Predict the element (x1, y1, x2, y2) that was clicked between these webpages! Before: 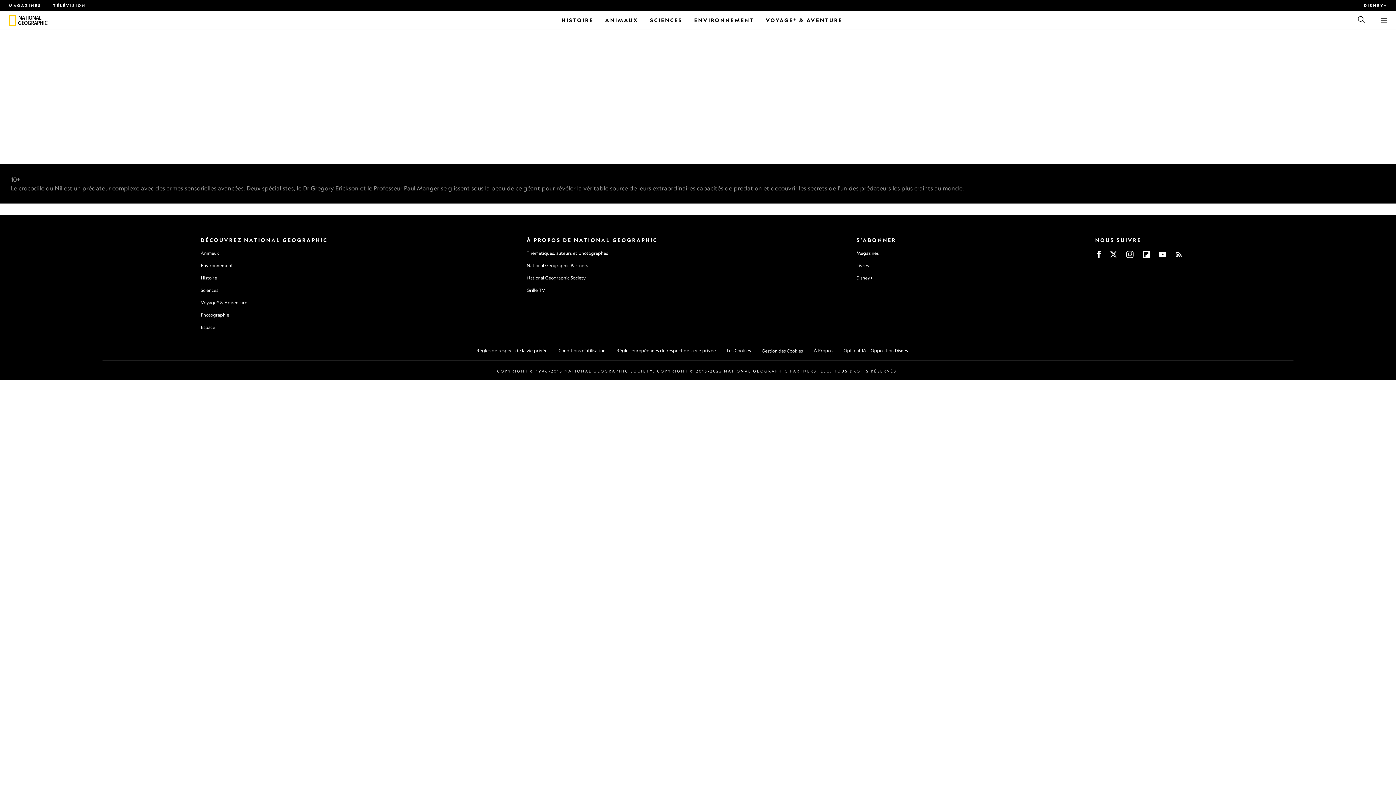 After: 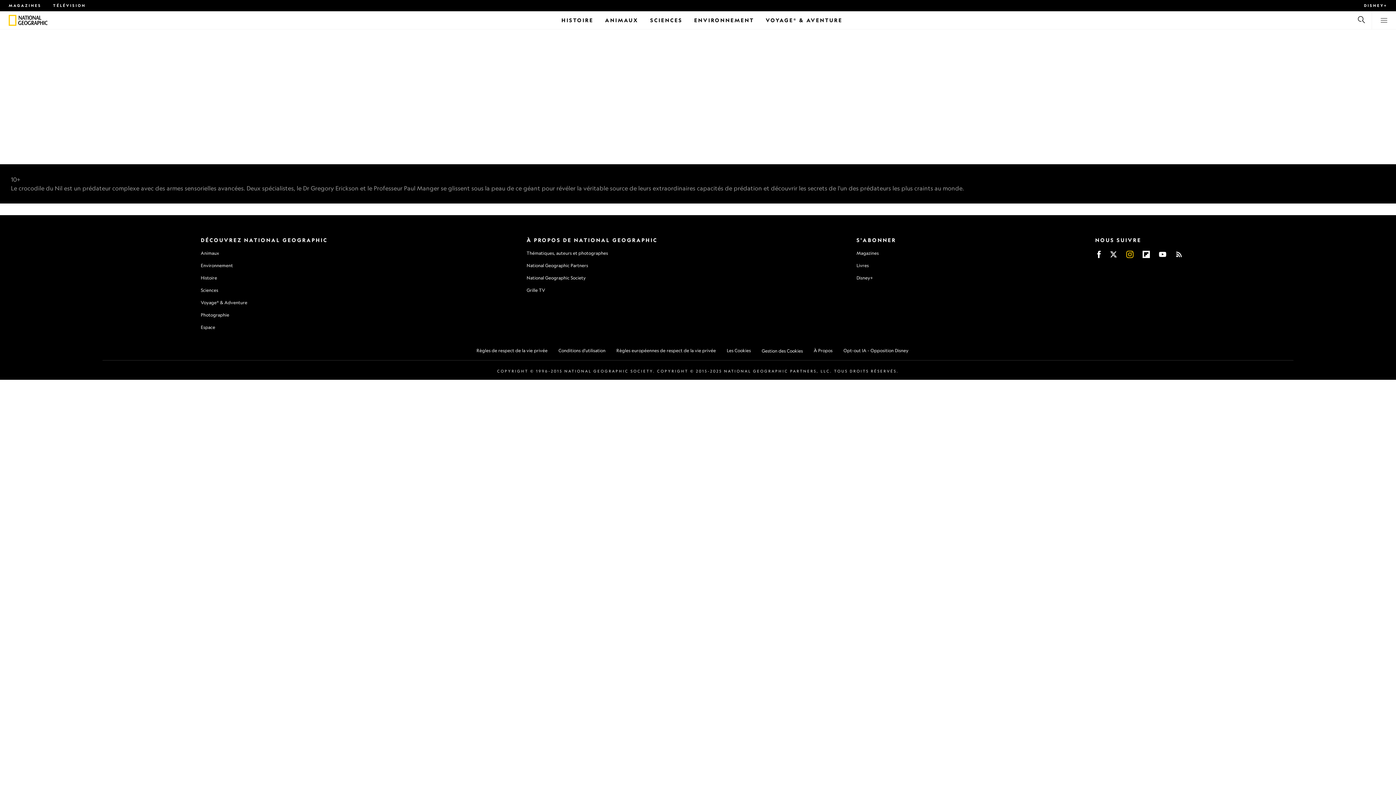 Action: bbox: (1126, 250, 1133, 258)